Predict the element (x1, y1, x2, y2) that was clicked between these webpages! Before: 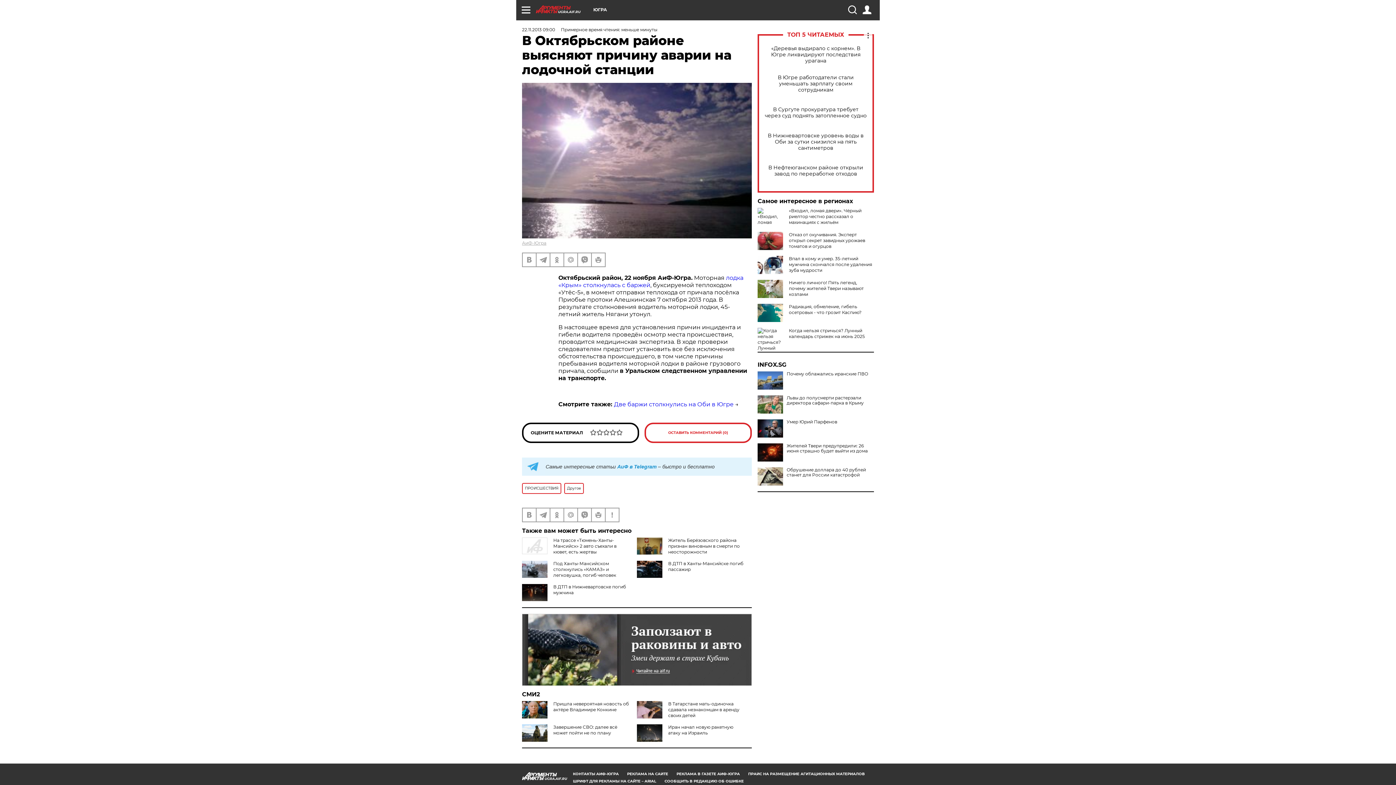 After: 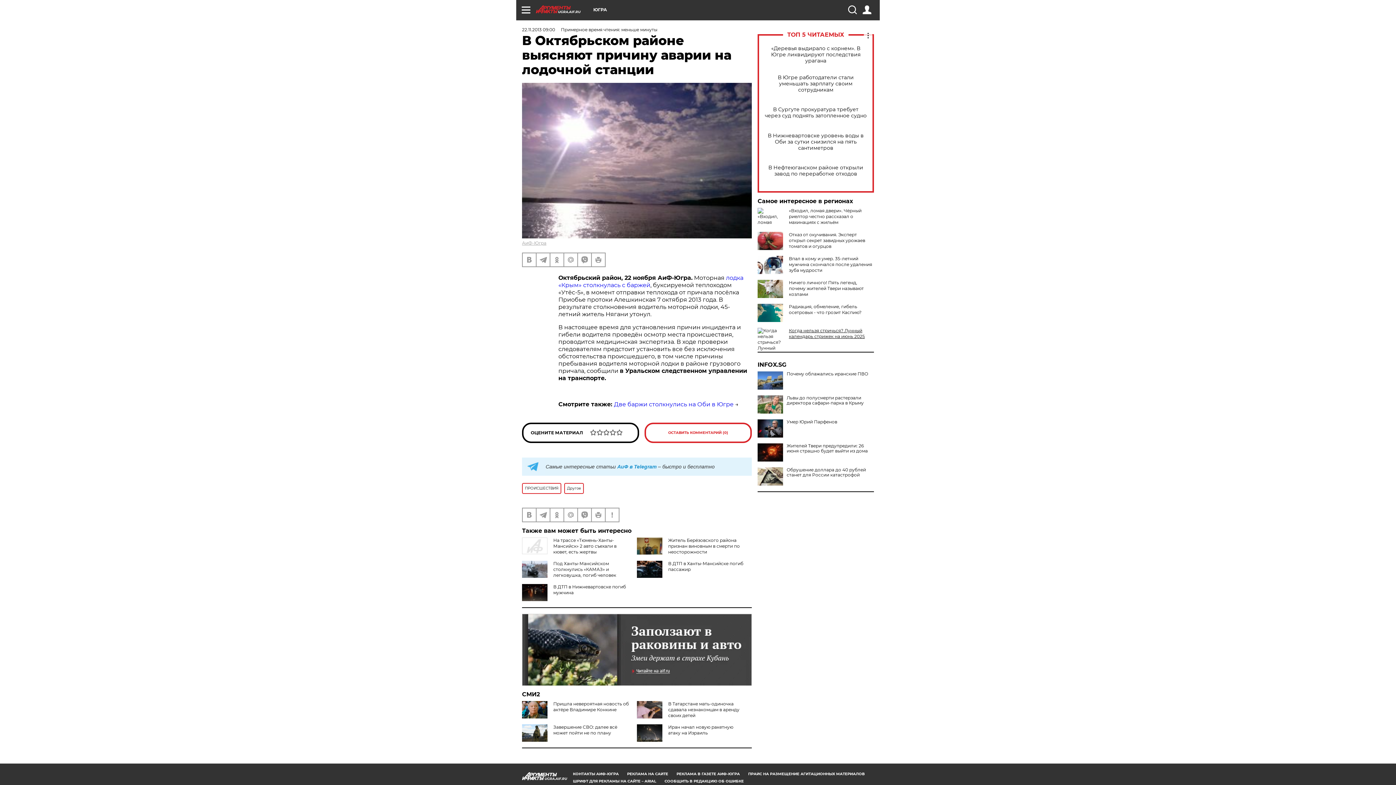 Action: bbox: (789, 328, 865, 339) label: Когда нельзя стричься? Лунный календарь стрижек на июнь 2025